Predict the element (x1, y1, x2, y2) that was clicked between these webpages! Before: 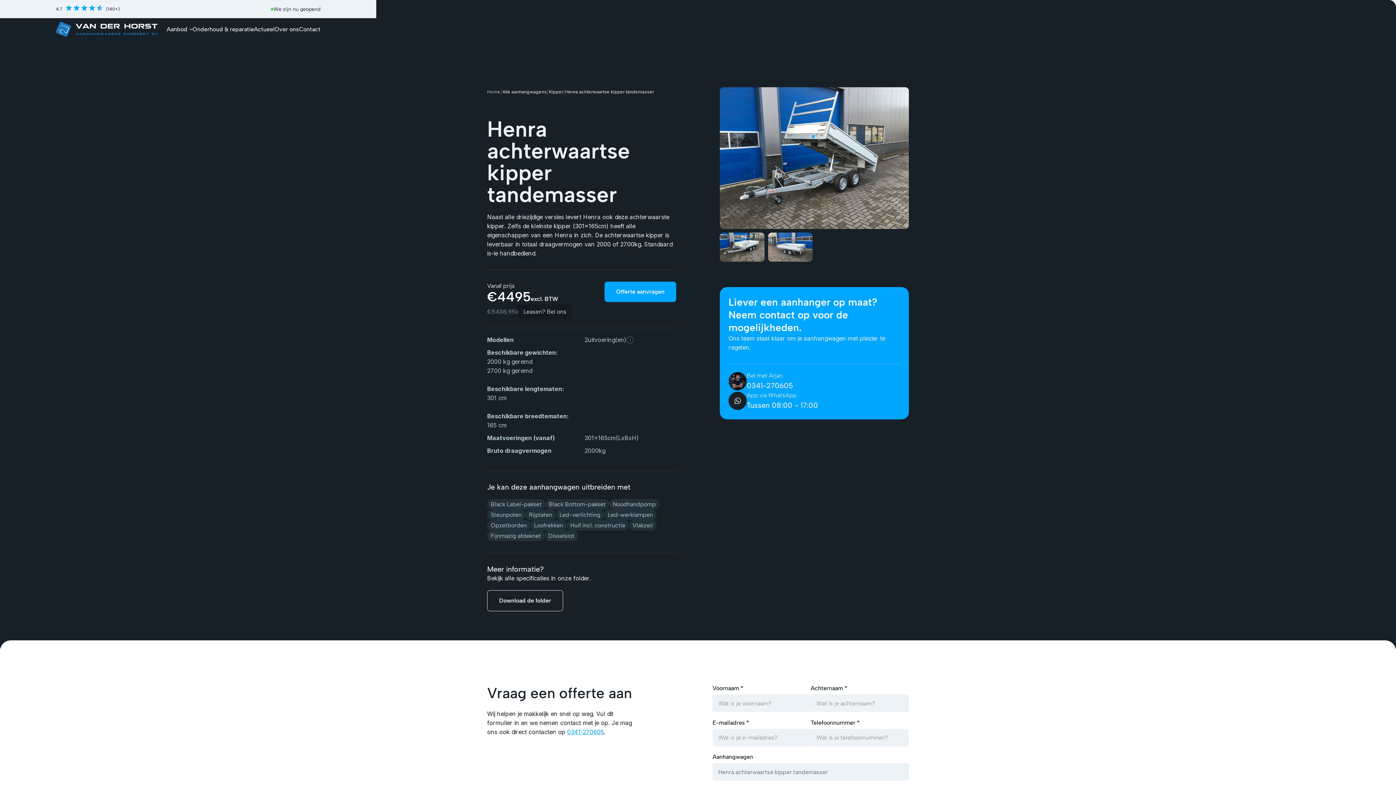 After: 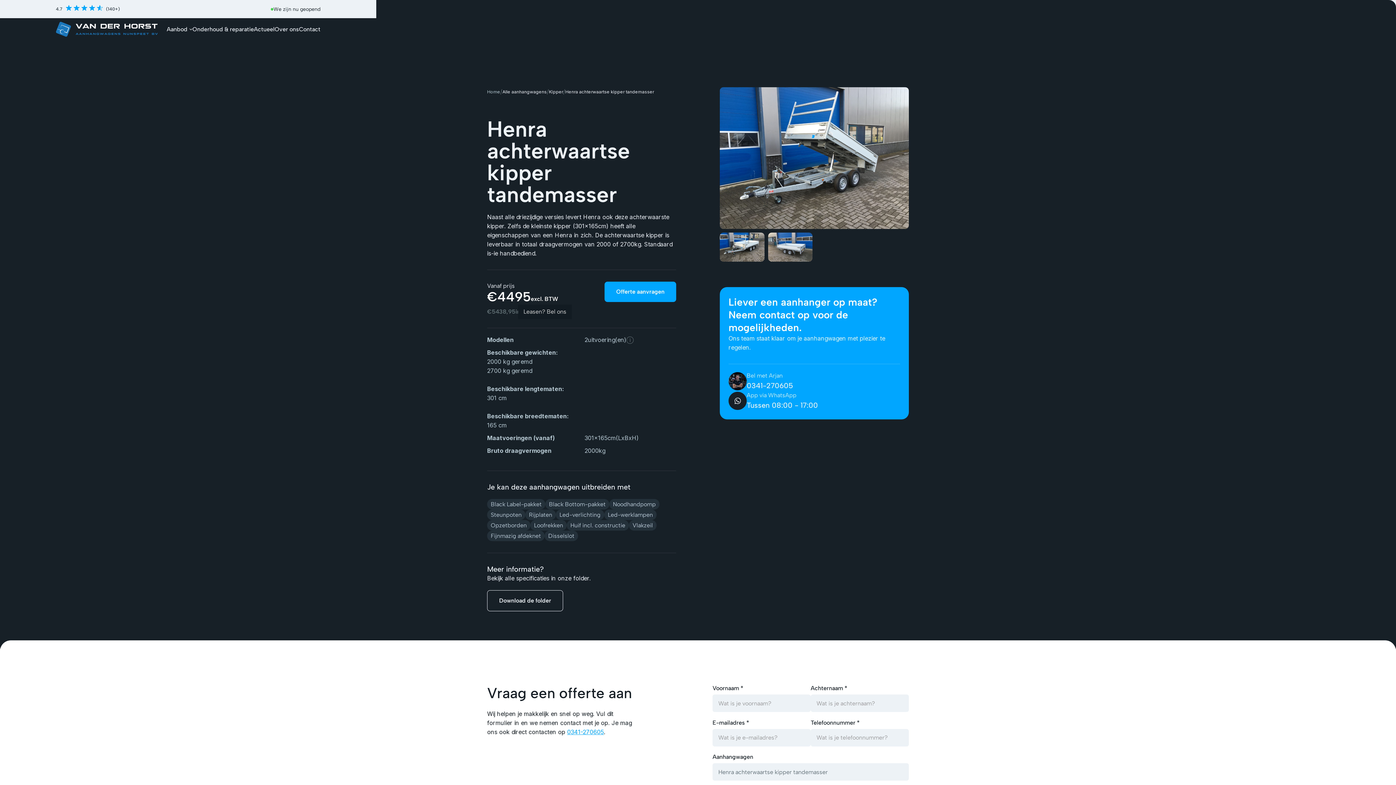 Action: bbox: (728, 371, 900, 391) label: Bel met Arjan
0341-270605